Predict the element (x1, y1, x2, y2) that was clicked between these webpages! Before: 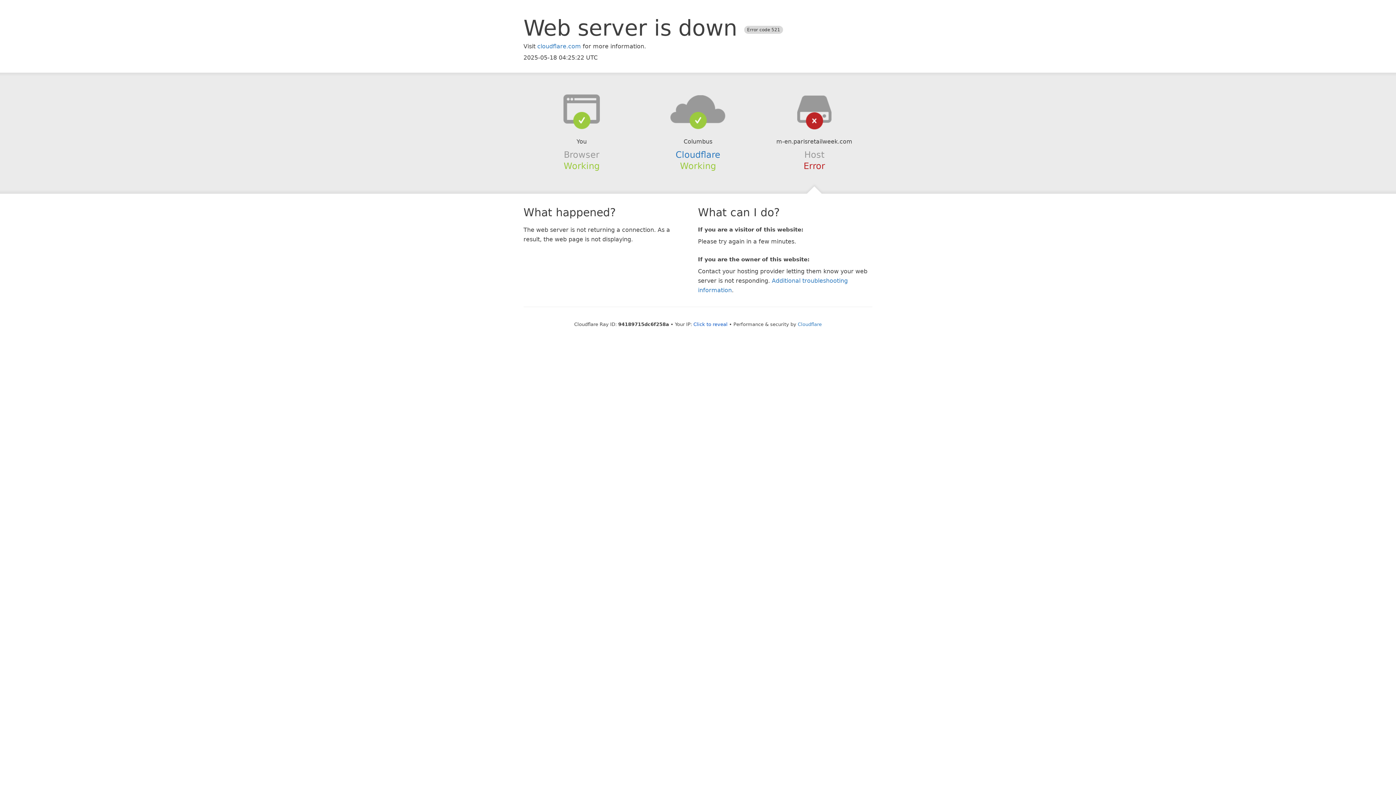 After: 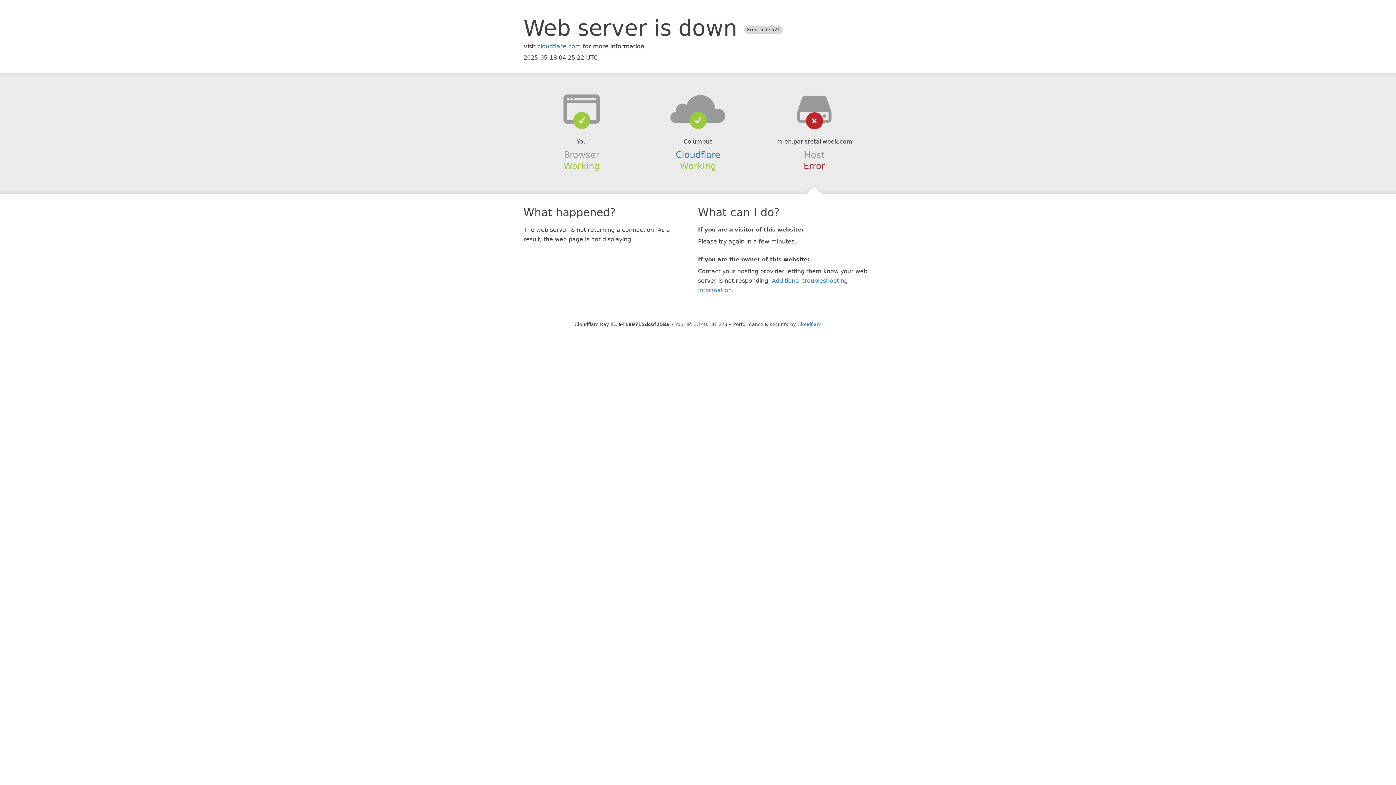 Action: label: Click to reveal bbox: (693, 321, 727, 327)